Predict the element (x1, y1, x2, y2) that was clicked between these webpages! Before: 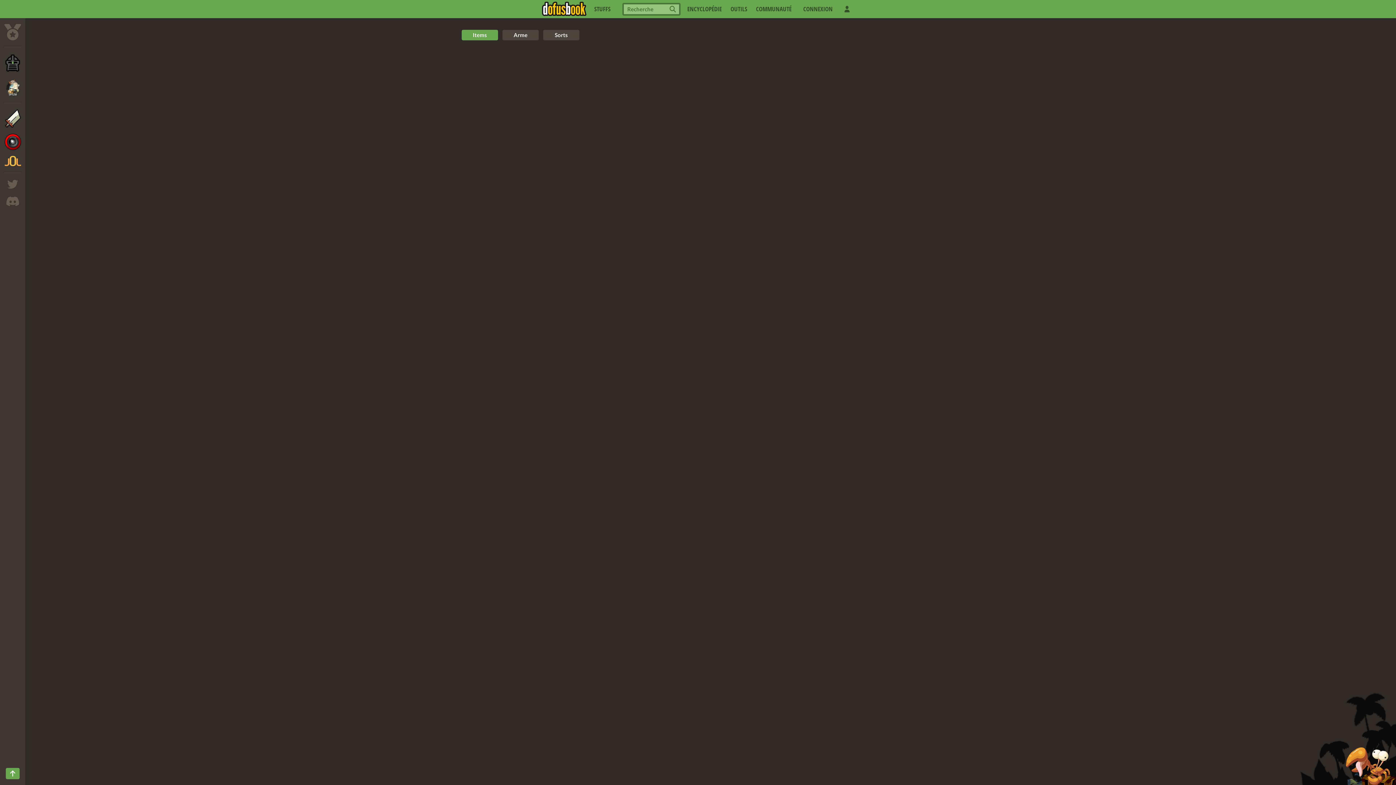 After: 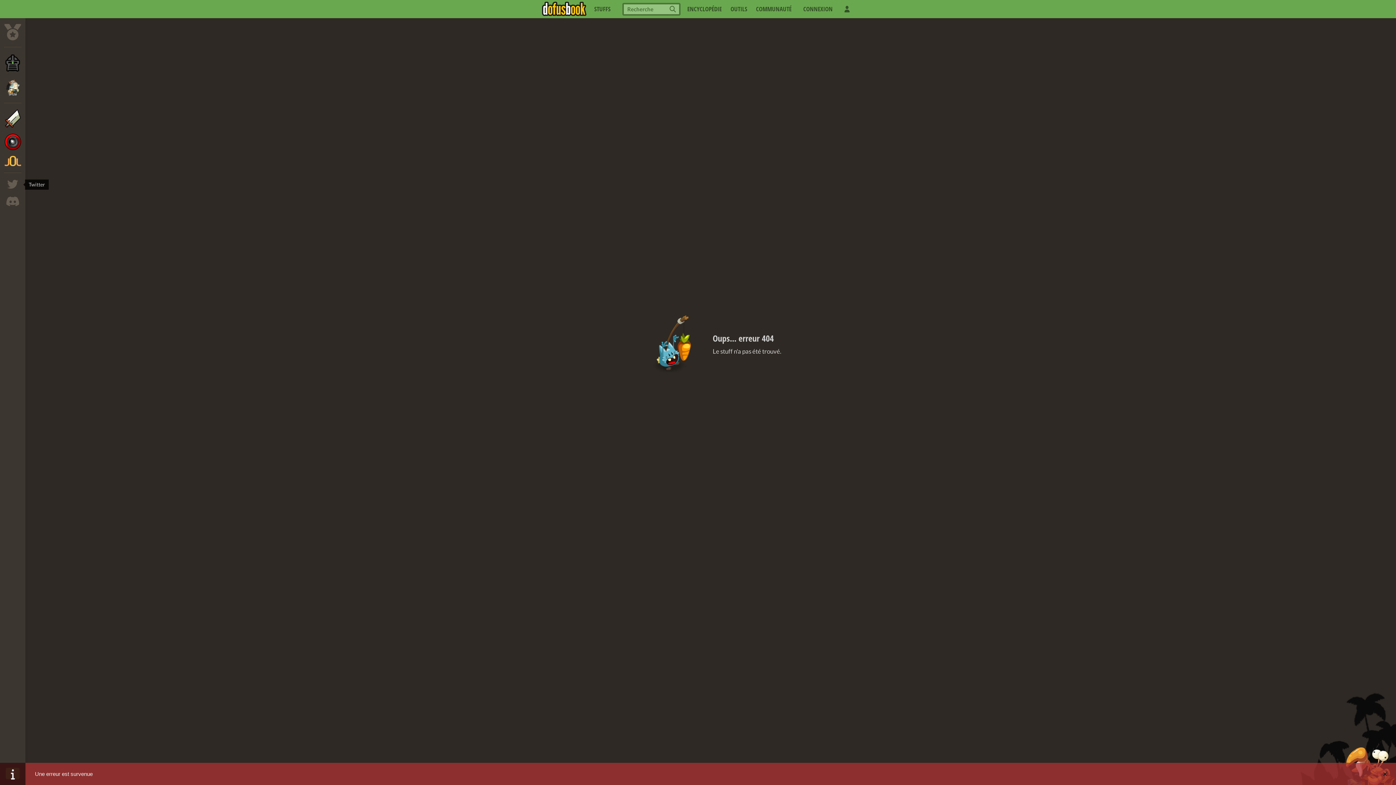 Action: bbox: (4, 179, 21, 190)